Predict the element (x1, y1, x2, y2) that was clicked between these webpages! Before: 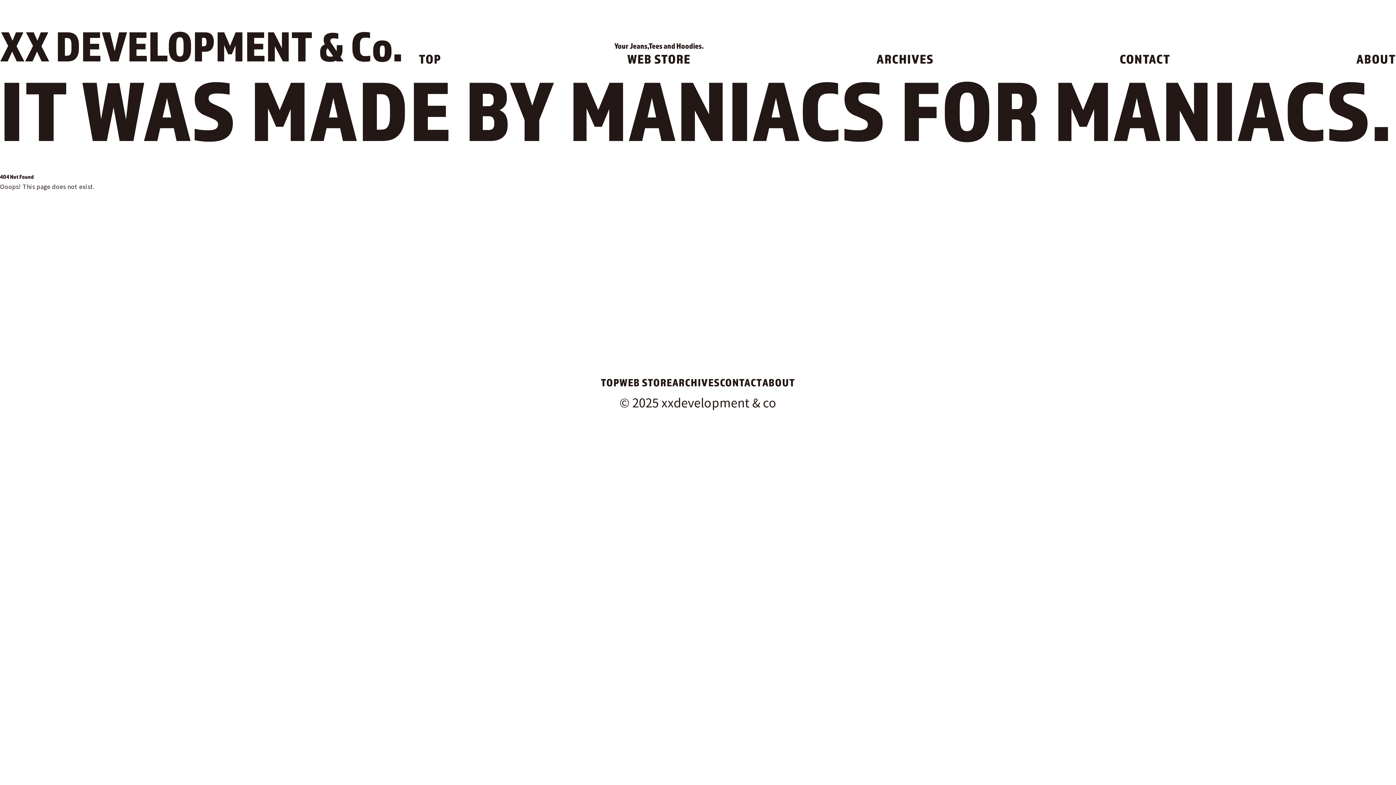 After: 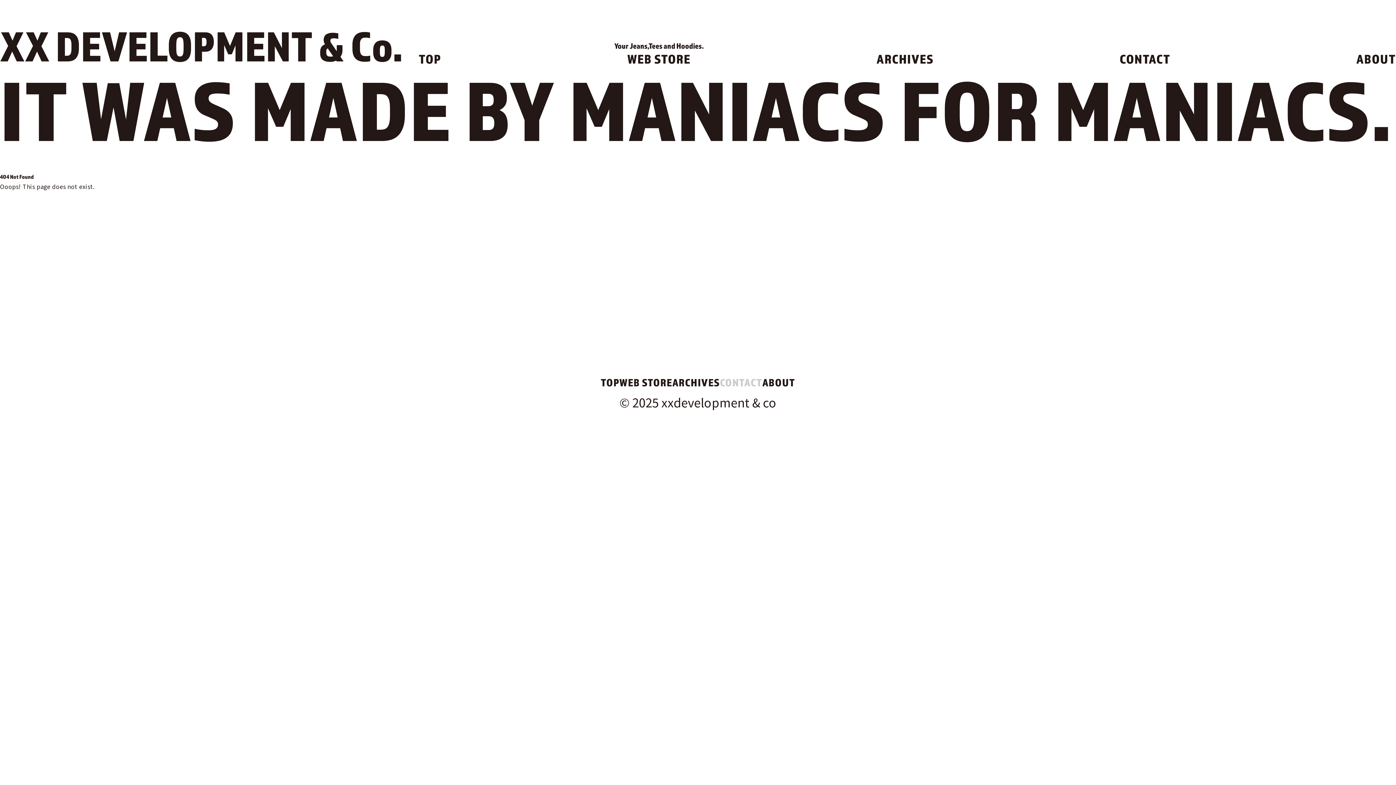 Action: label: CONTACT bbox: (720, 376, 762, 388)